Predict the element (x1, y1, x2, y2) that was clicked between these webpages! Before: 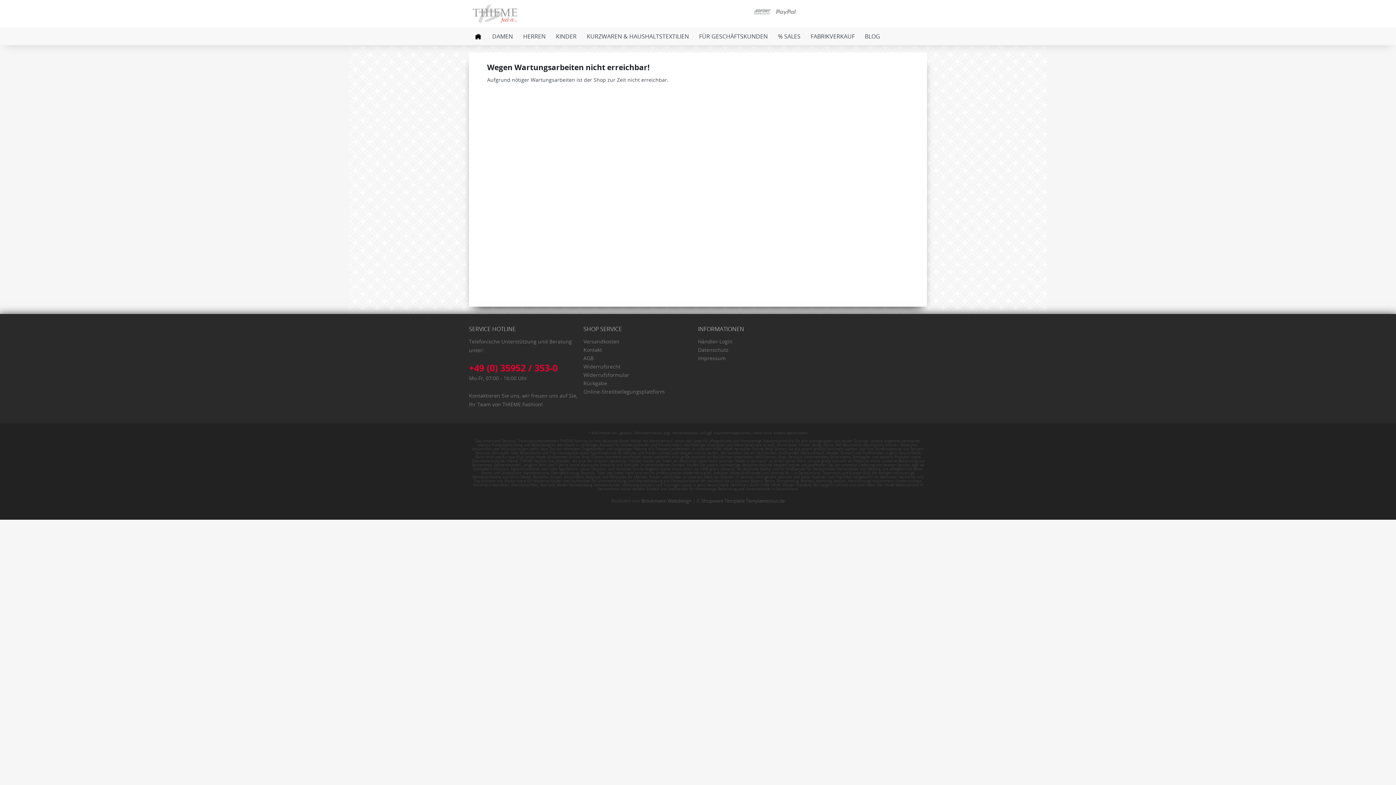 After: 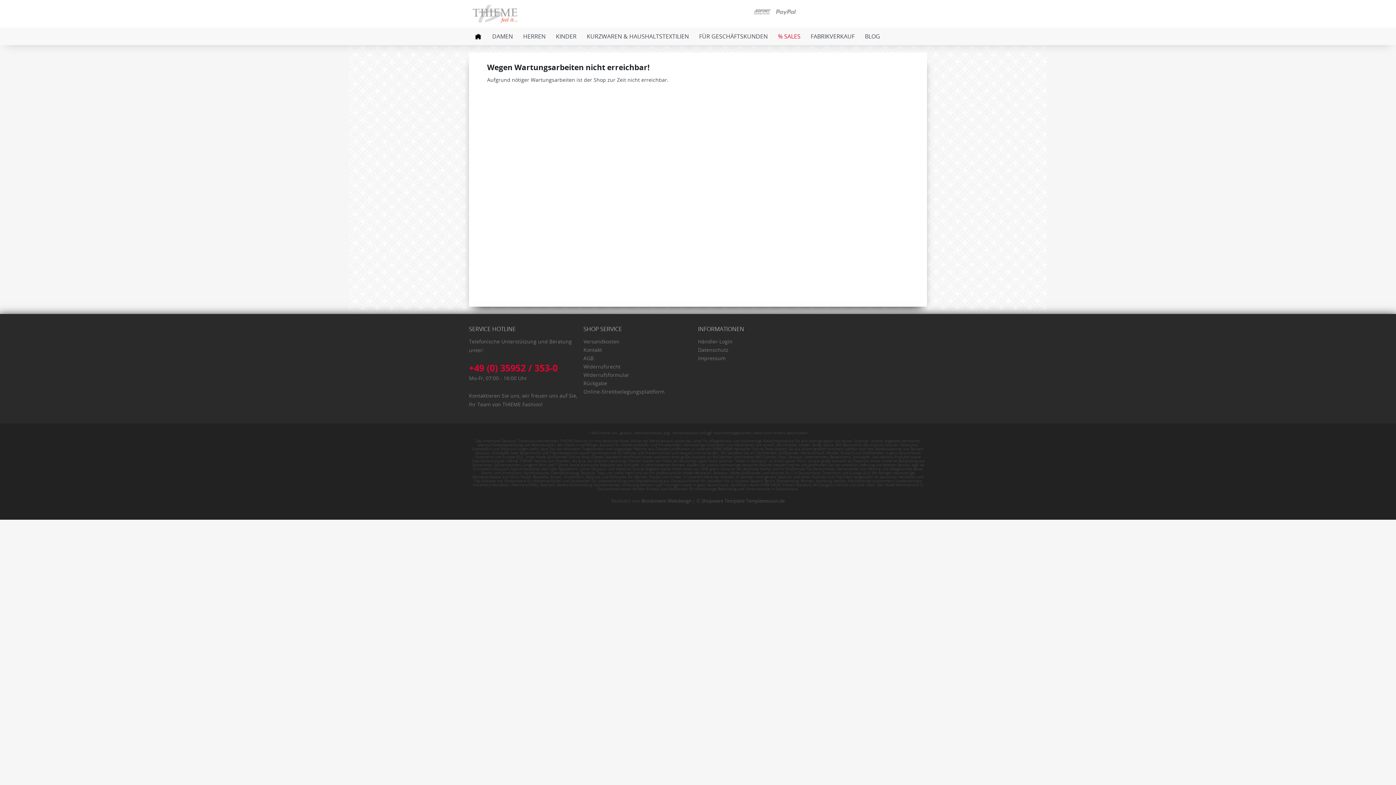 Action: label: % SALES bbox: (773, 27, 805, 45)